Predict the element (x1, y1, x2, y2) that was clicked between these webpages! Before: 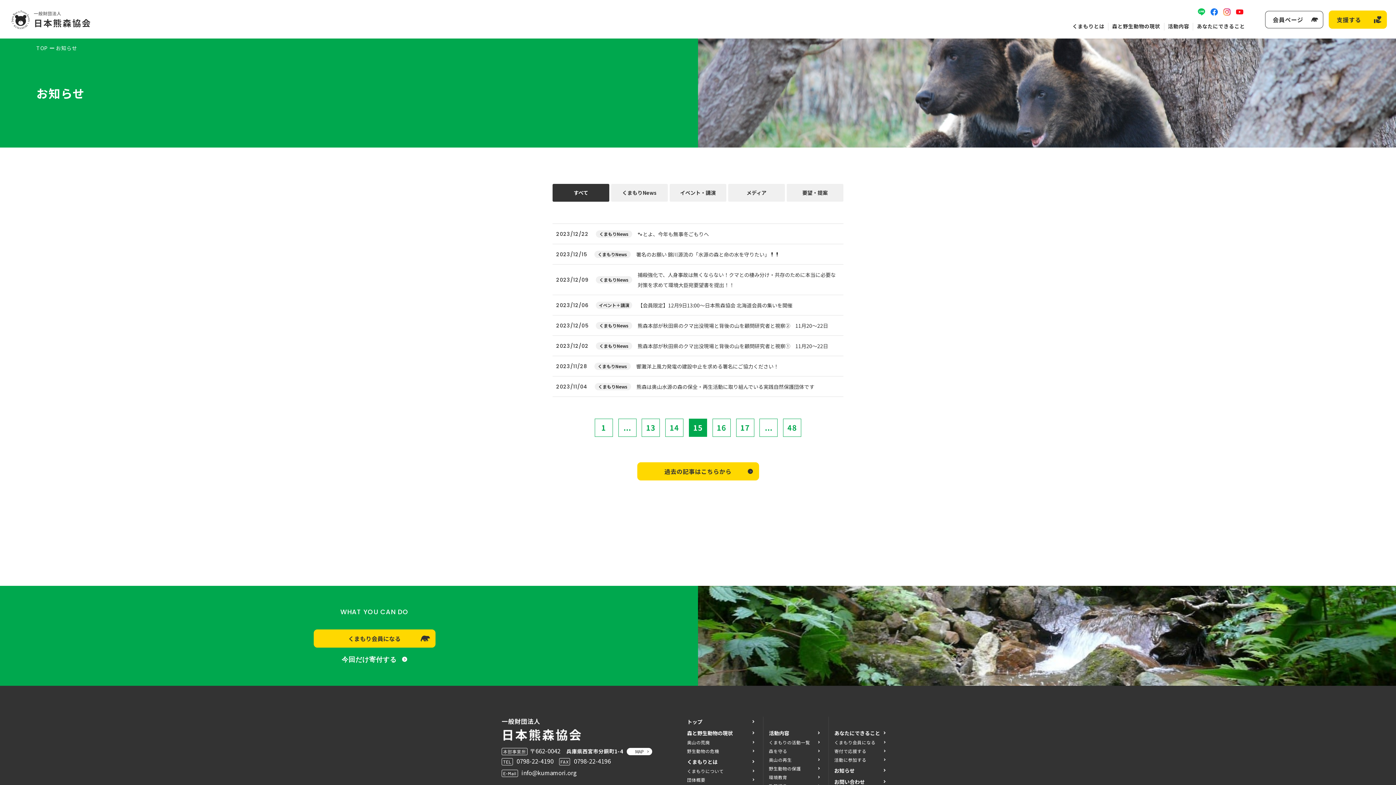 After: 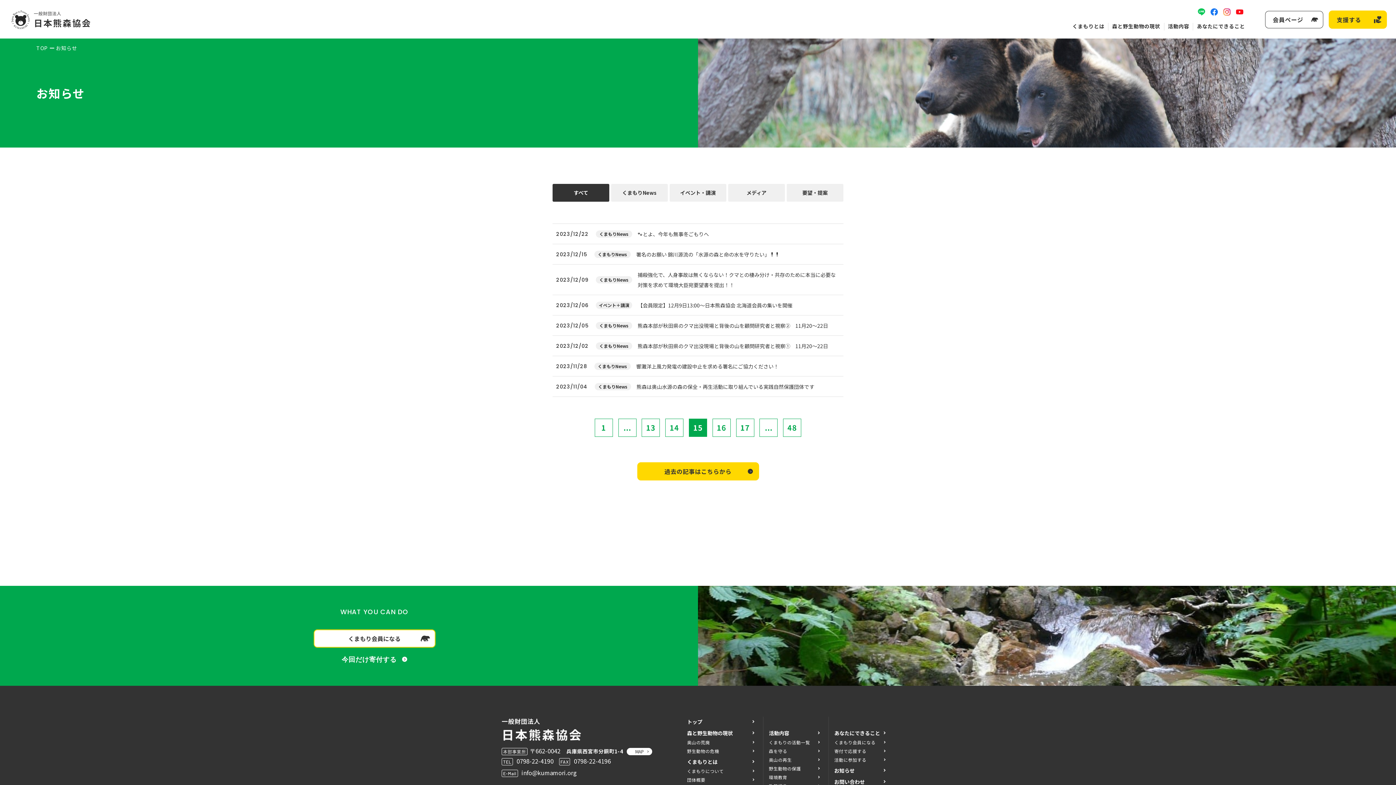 Action: bbox: (313, 629, 435, 648) label: くまもり会員になる